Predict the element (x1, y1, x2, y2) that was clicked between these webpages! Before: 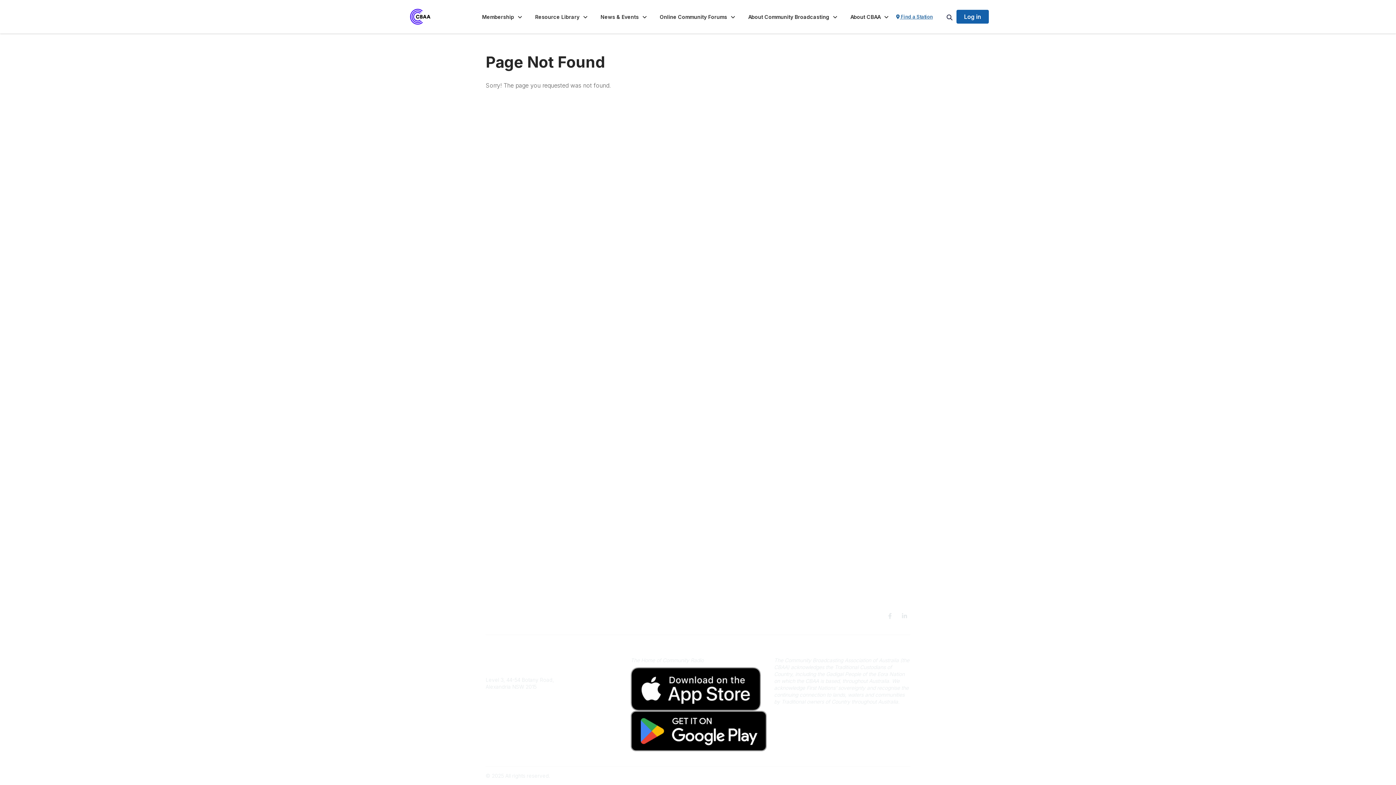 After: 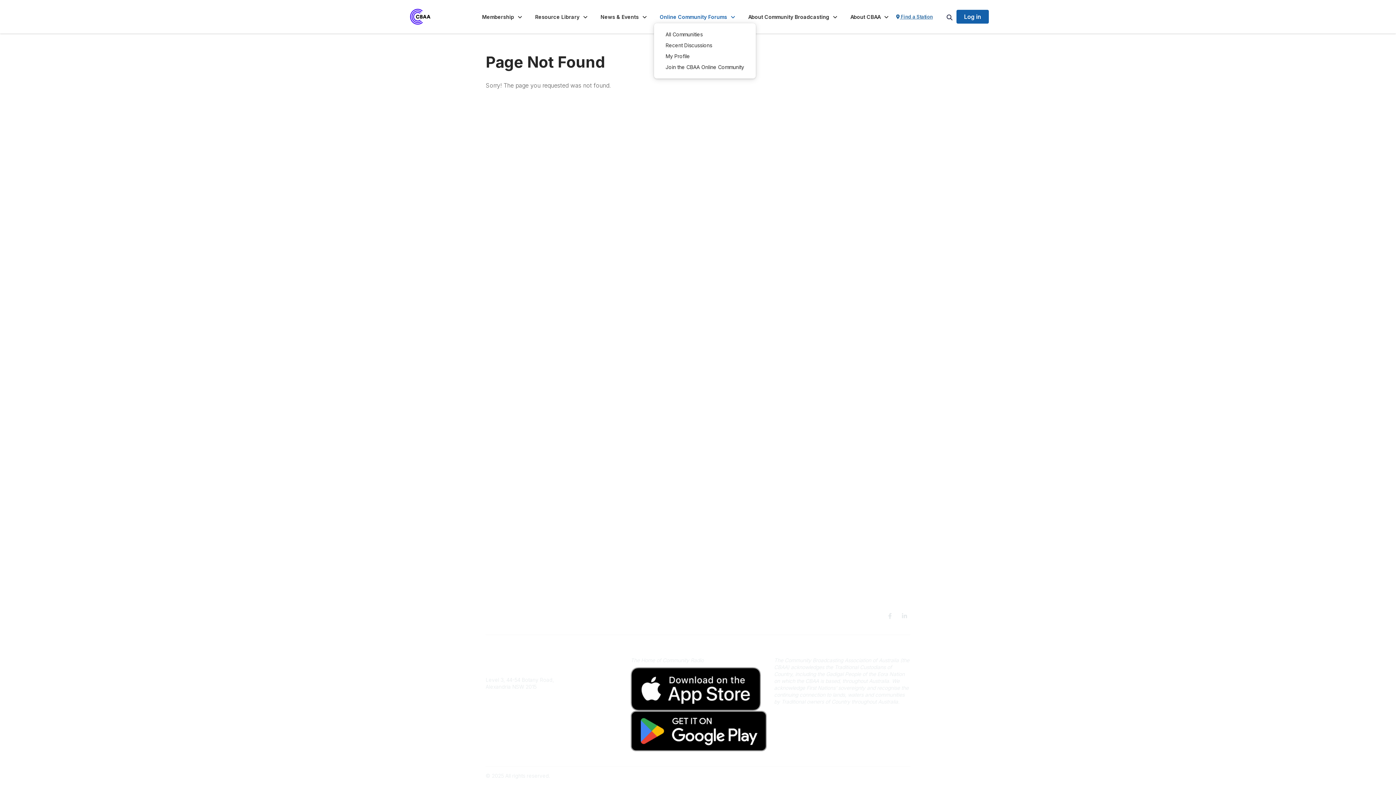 Action: label: Online Community Forums  bbox: (654, 10, 742, 23)